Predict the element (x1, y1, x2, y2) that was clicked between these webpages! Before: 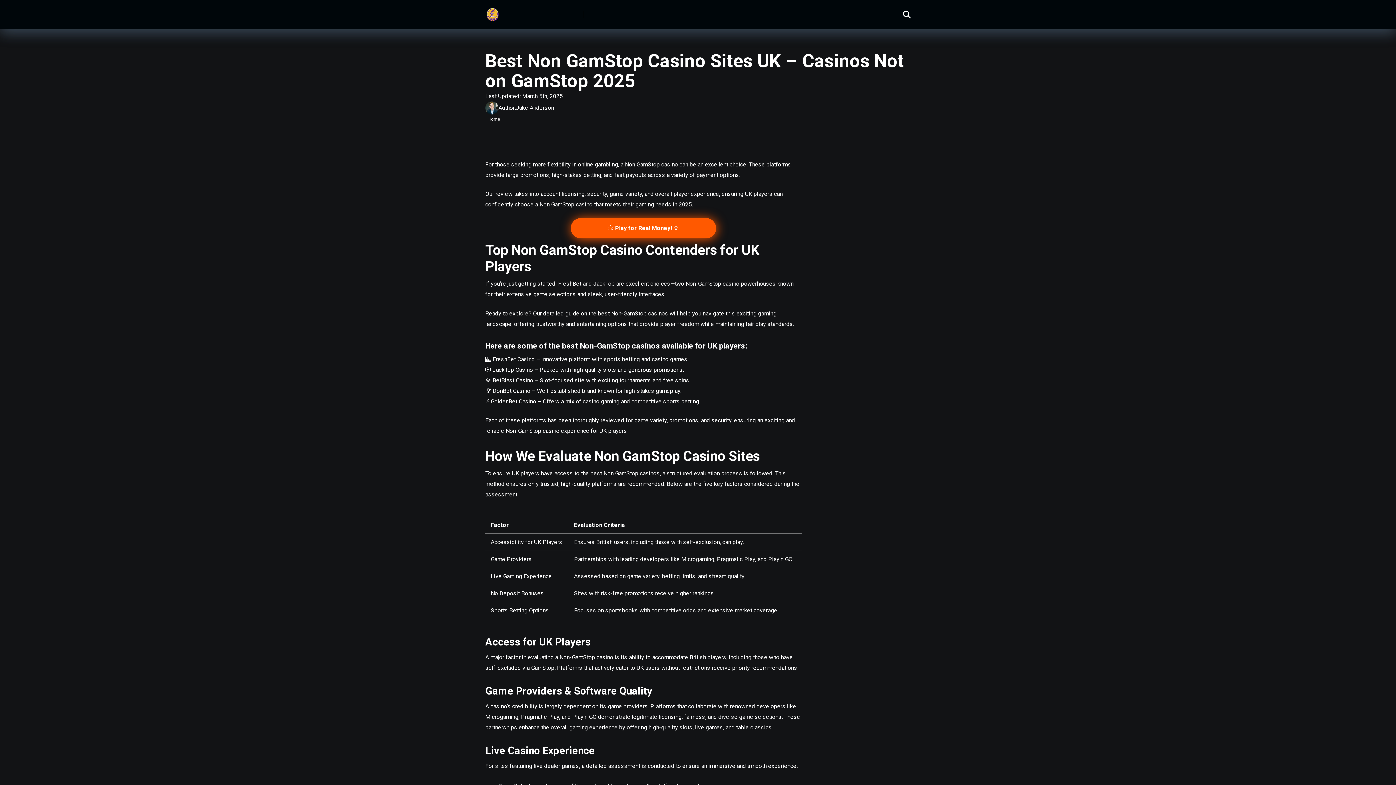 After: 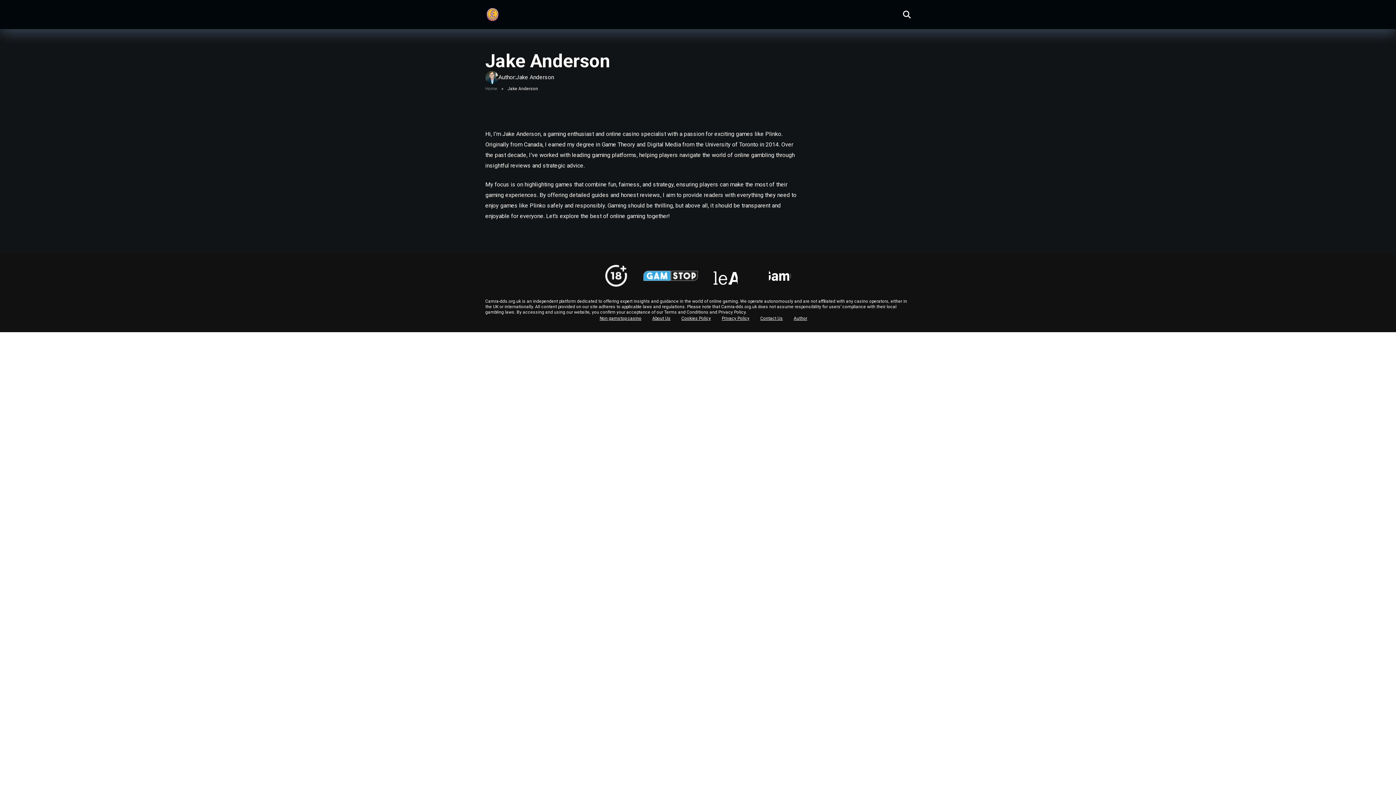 Action: bbox: (516, 105, 554, 110) label: Jake Anderson